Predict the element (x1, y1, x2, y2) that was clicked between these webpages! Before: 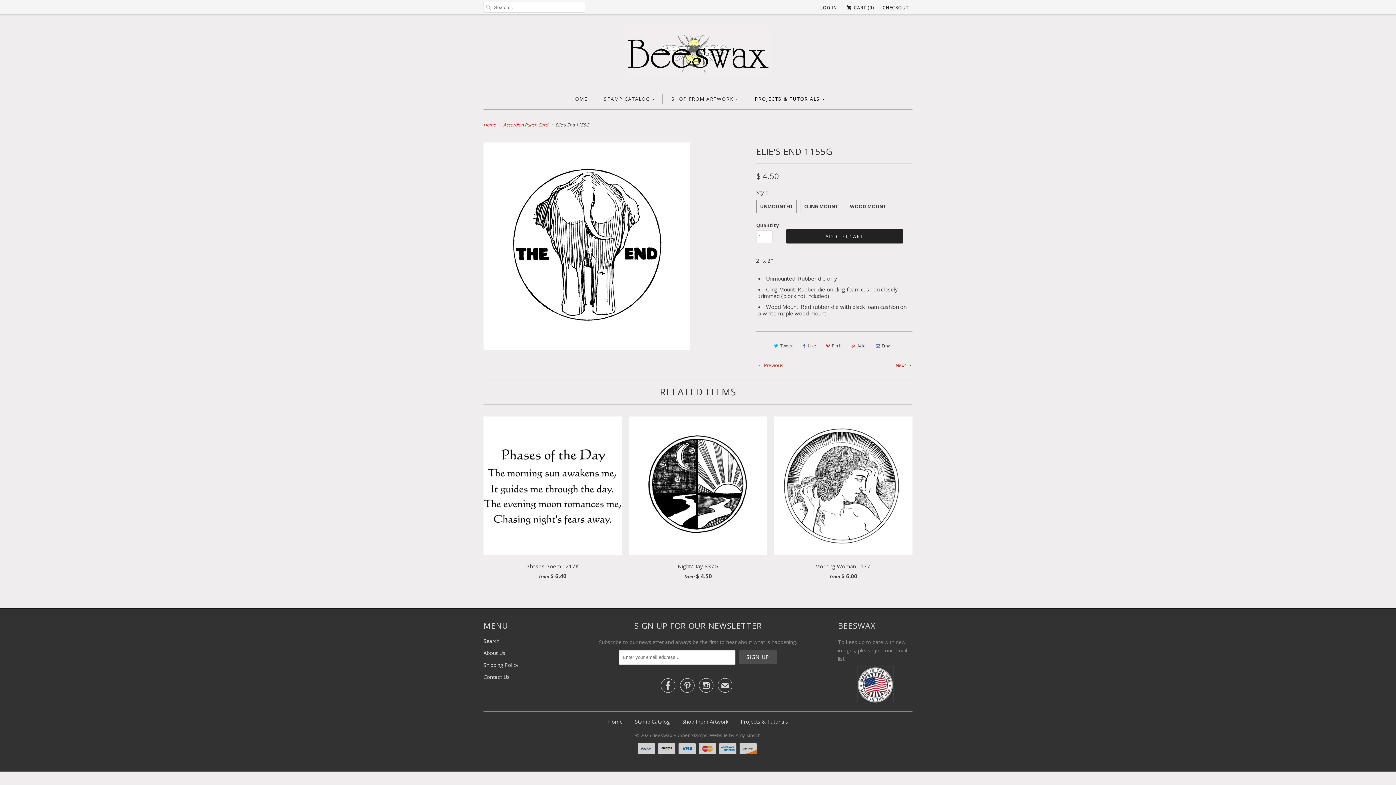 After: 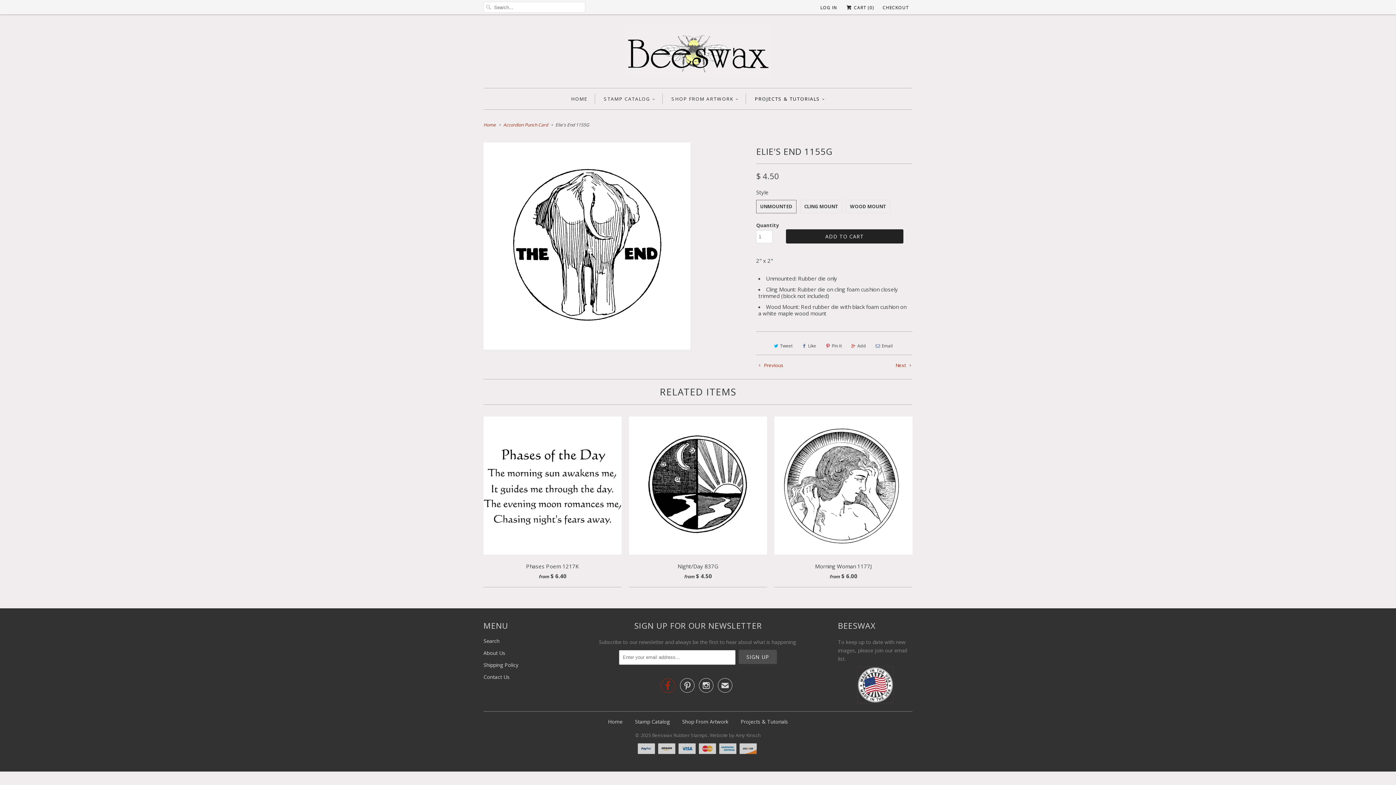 Action: bbox: (660, 683, 675, 691) label: 